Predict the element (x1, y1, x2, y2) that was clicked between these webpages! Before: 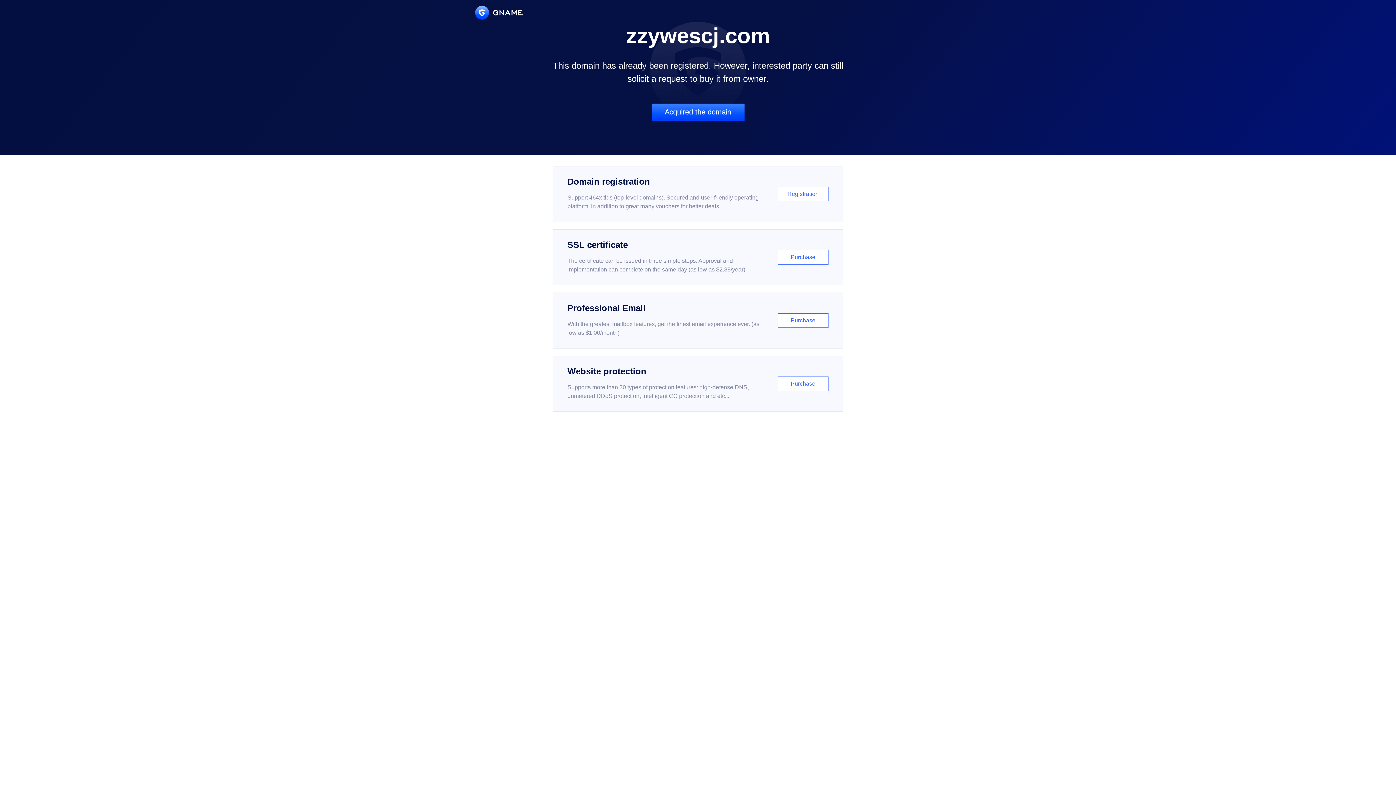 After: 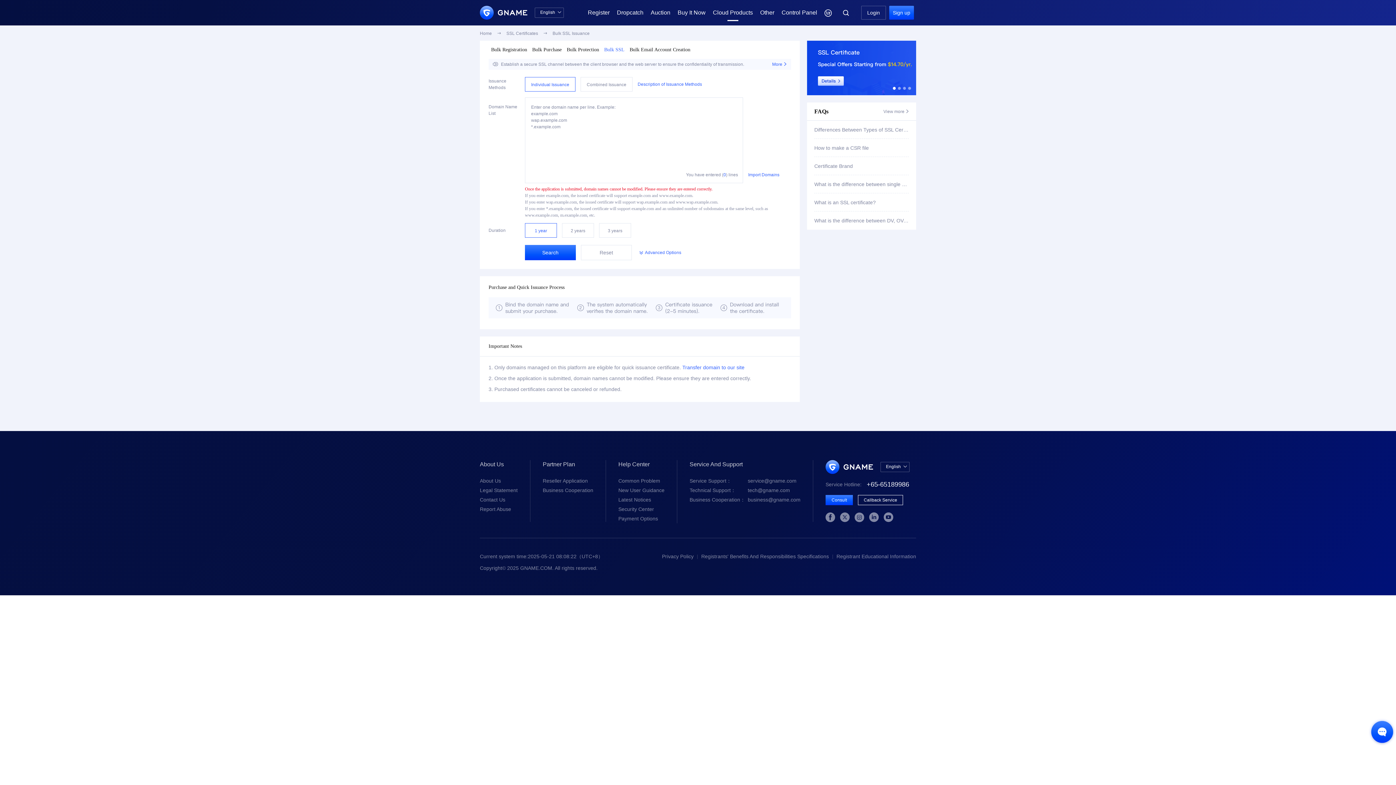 Action: label: SSL certificate

The certificate can be issued in three simple steps. Approval and implementation can complete on the same day (as low as $2.88/year)

Purchase bbox: (552, 229, 843, 285)